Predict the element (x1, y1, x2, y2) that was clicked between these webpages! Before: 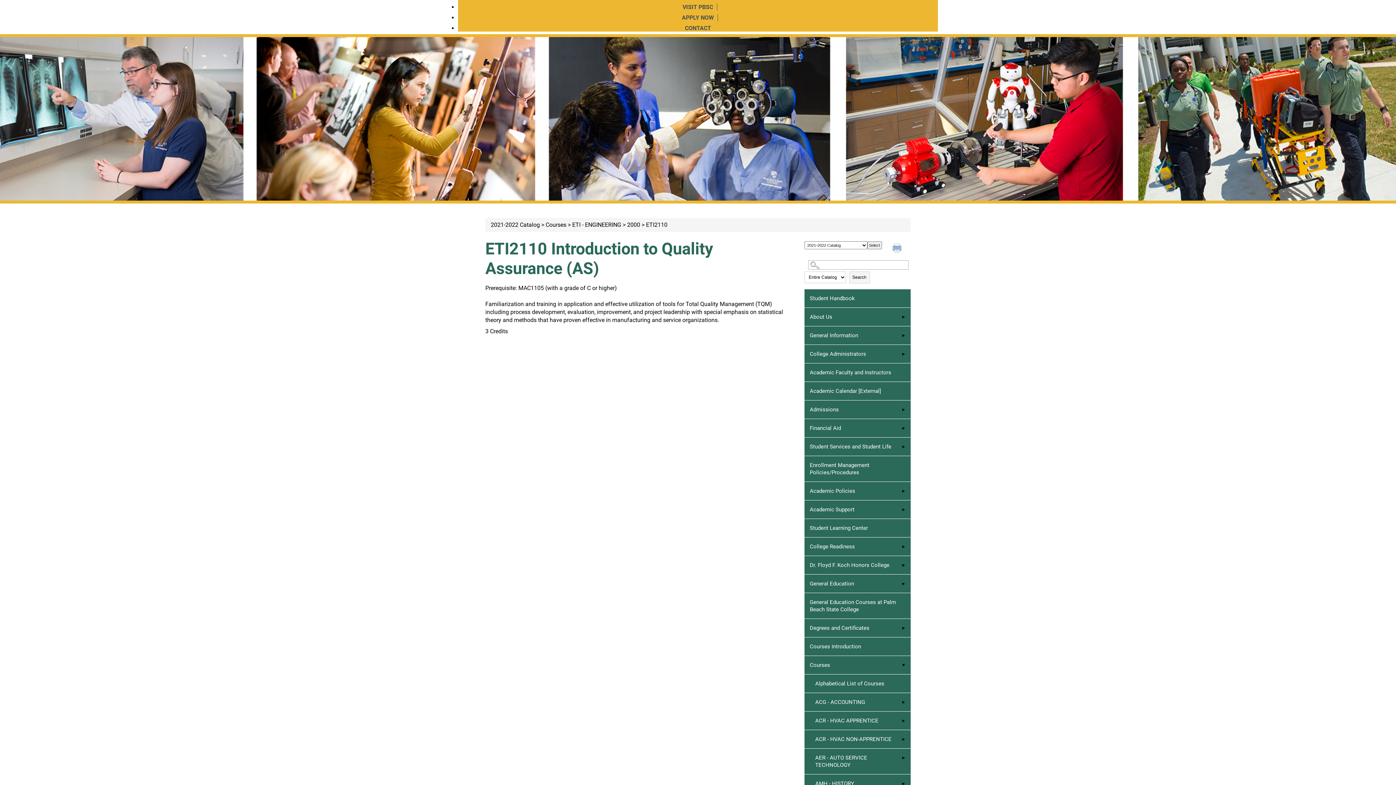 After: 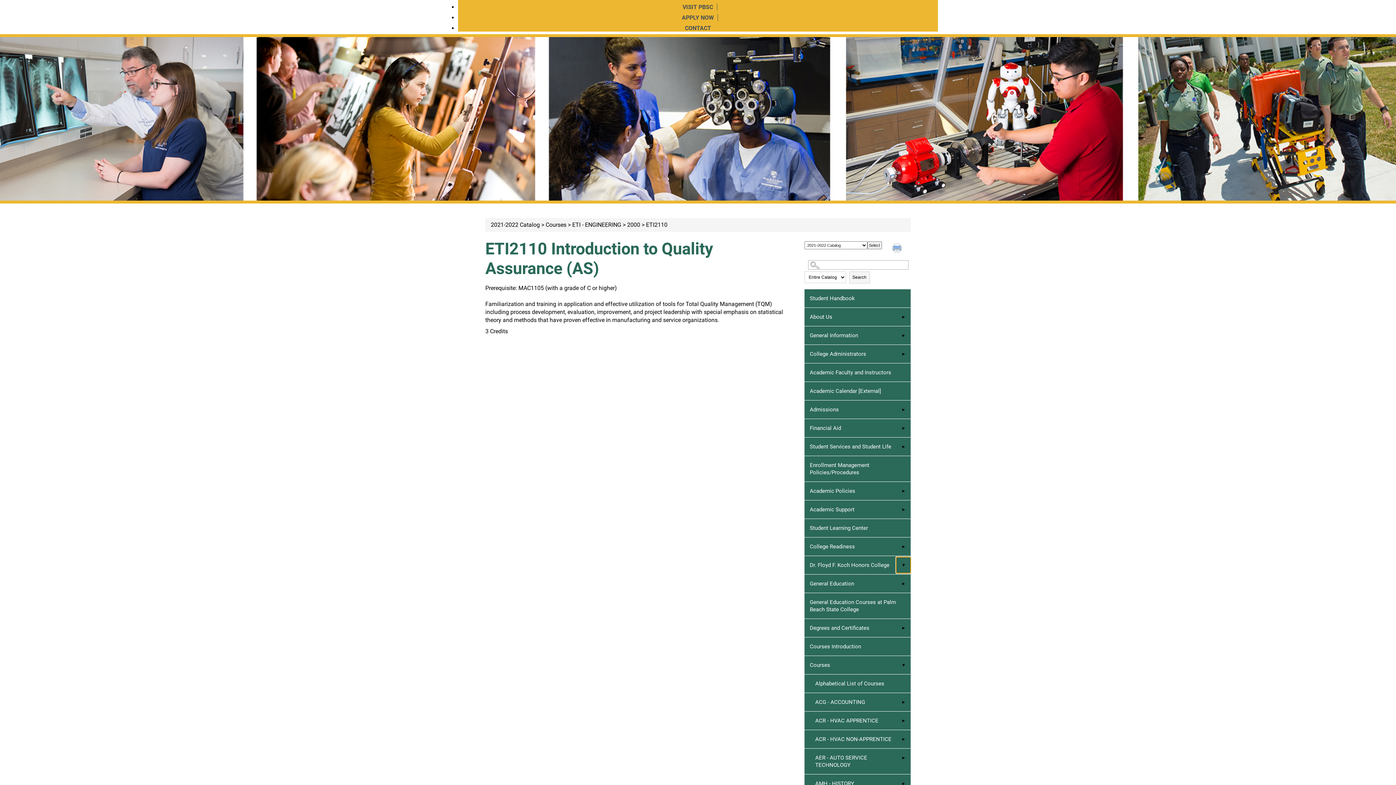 Action: bbox: (896, 557, 910, 573) label: Show More of Dr. Floyd F. Koch Honors College